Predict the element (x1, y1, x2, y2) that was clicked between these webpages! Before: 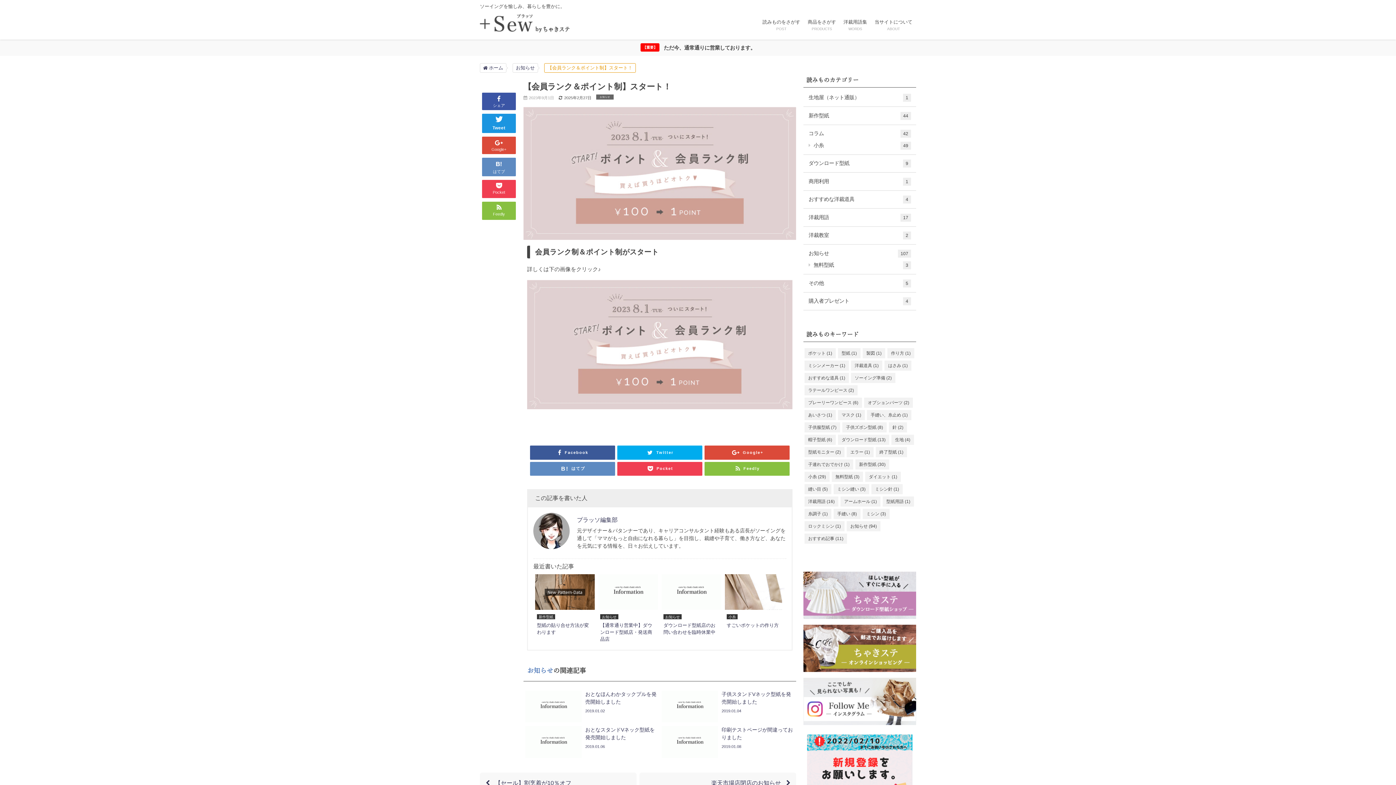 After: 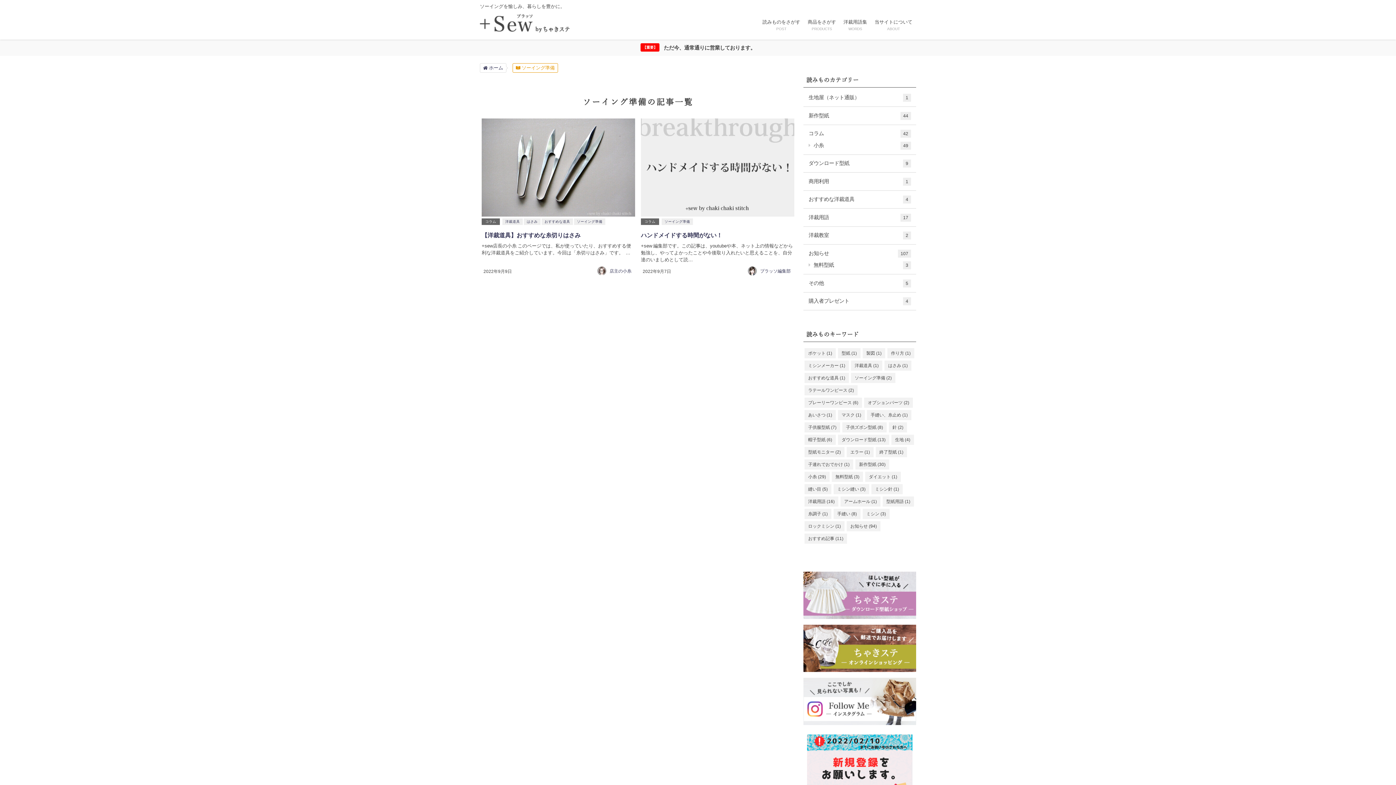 Action: bbox: (851, 373, 895, 383) label: ソーイング準備 (2)